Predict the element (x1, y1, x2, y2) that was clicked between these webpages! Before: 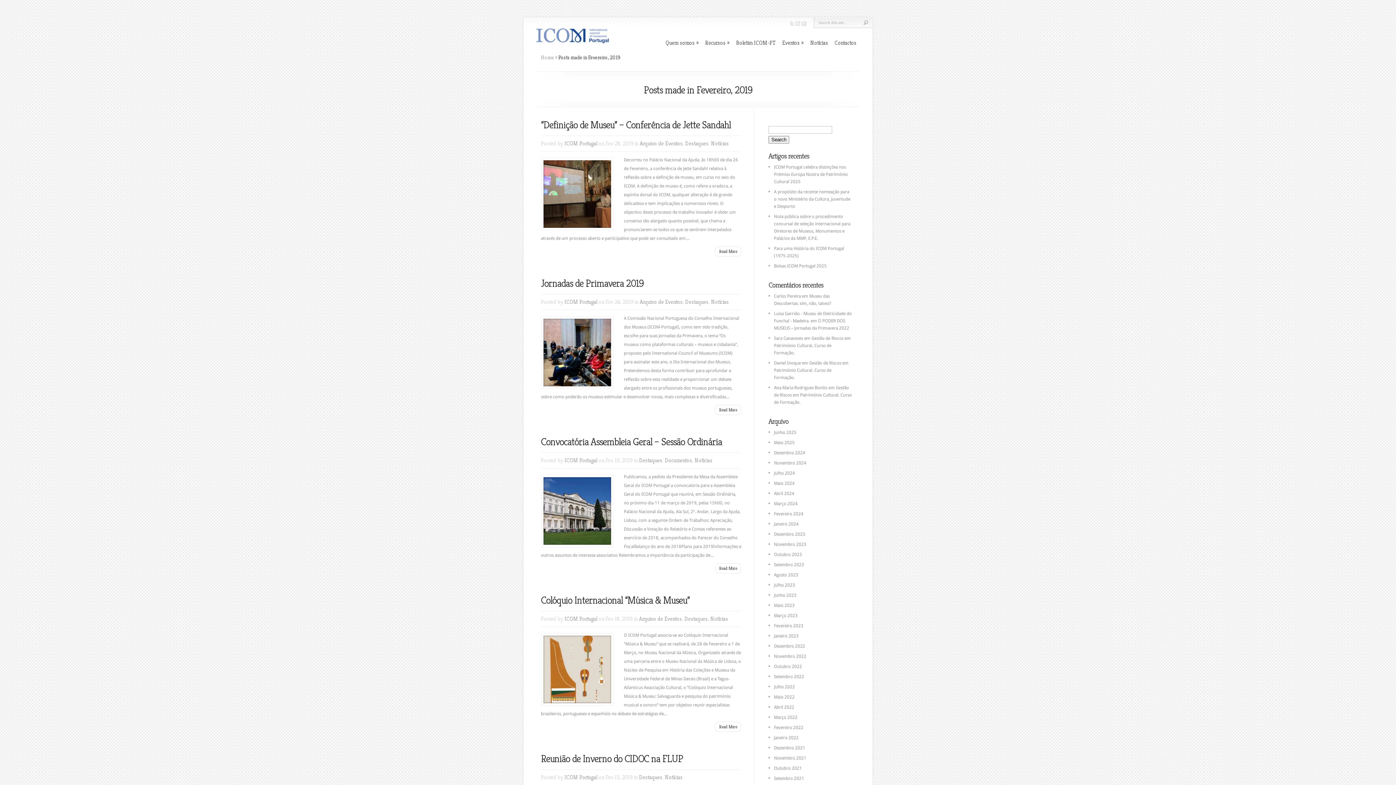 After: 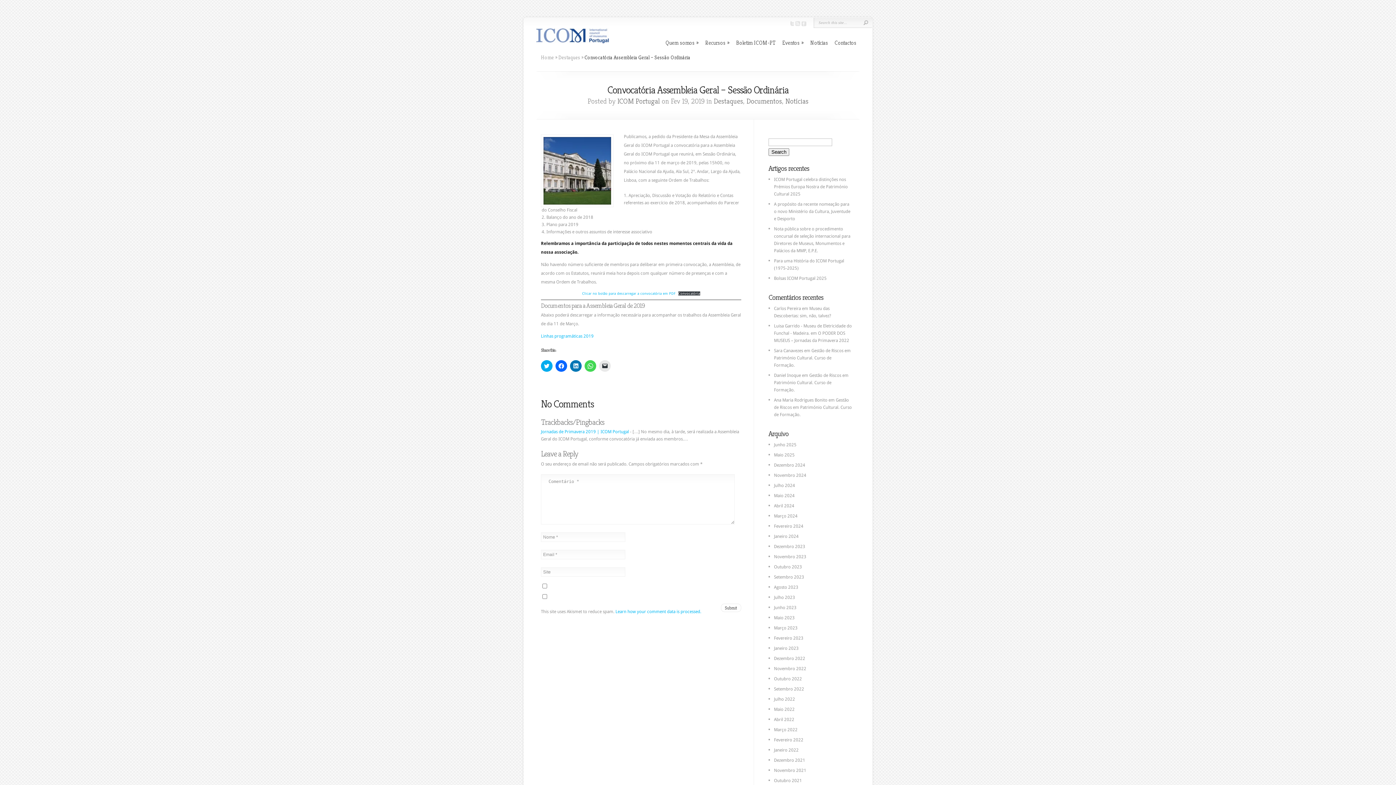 Action: bbox: (541, 435, 722, 448) label: Convocatória Assembleia Geral – Sessão Ordinária